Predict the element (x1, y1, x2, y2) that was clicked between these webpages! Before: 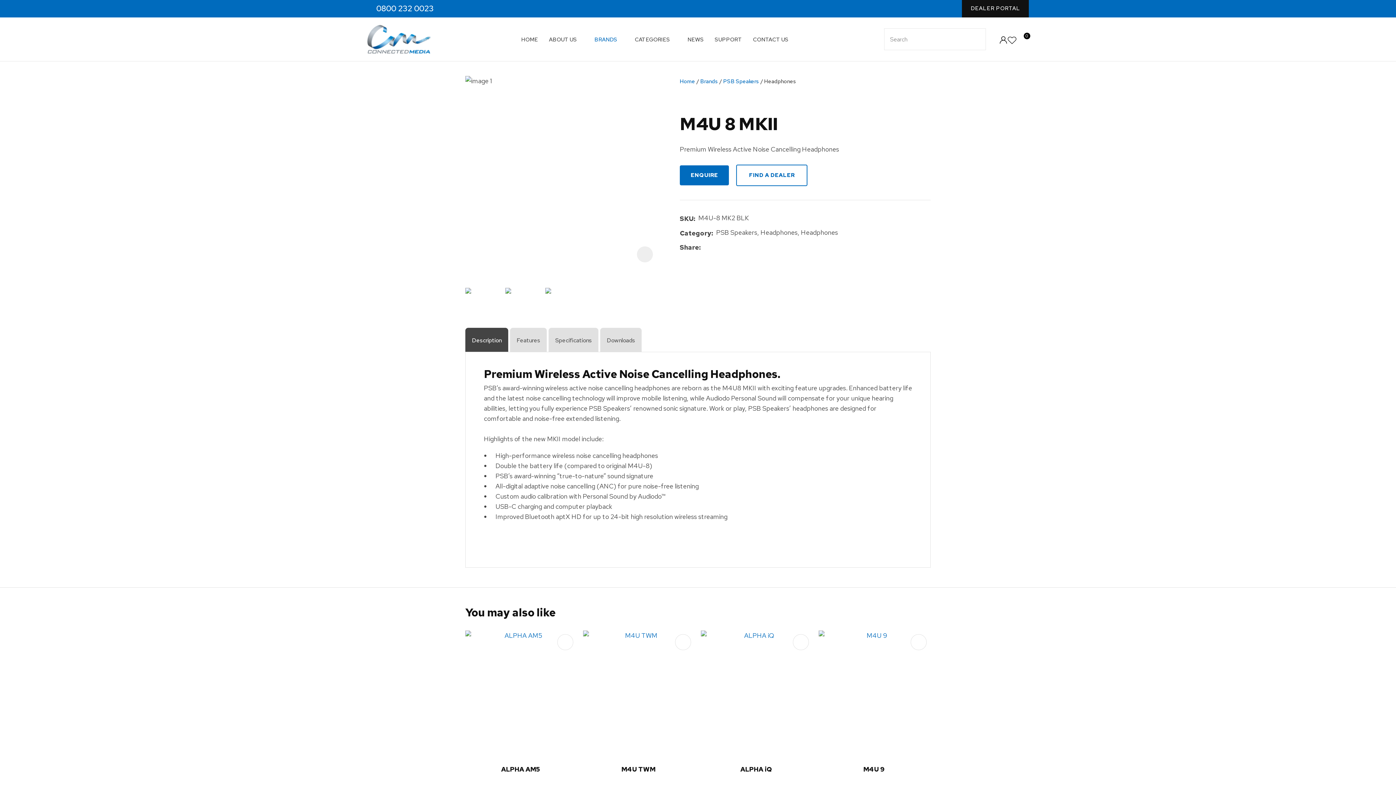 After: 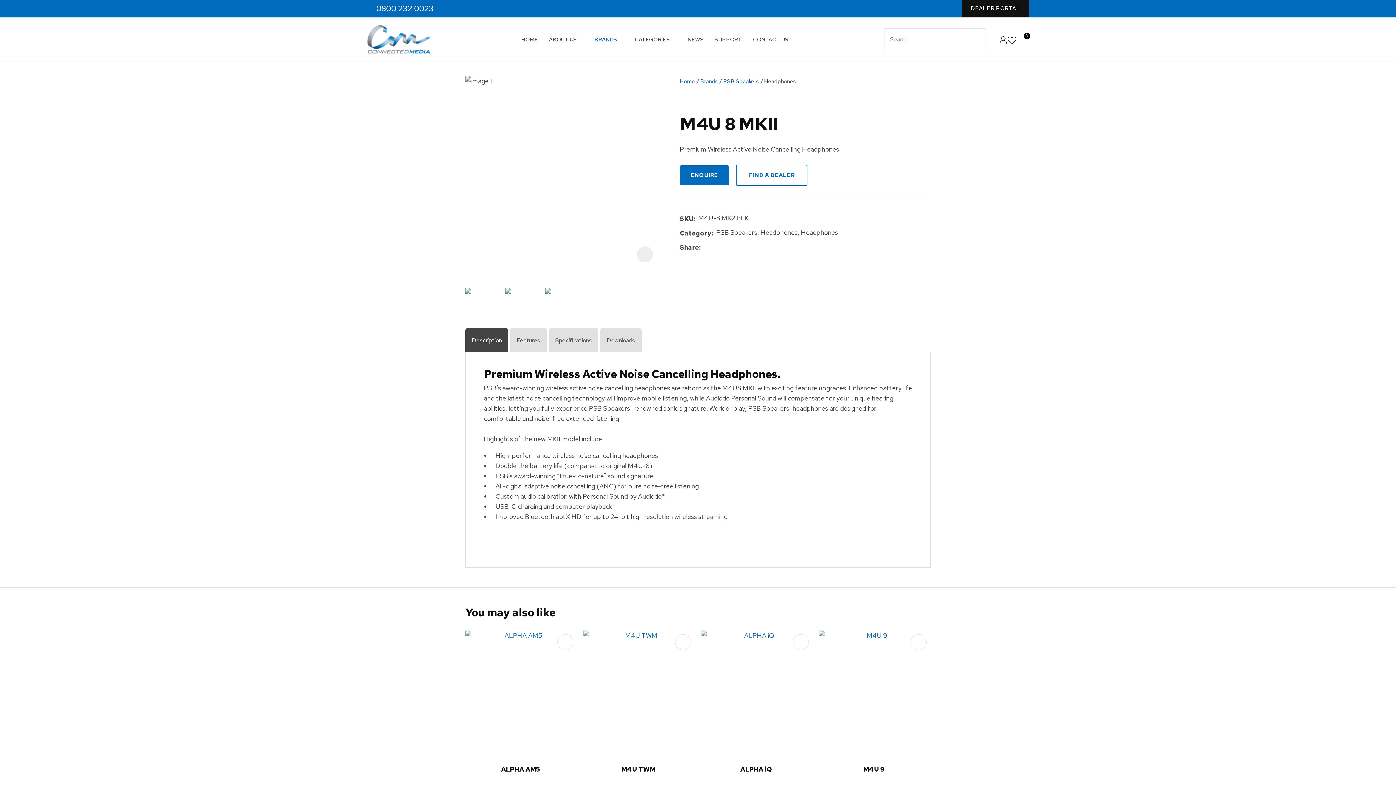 Action: bbox: (446, 4, 455, 13) label: fb